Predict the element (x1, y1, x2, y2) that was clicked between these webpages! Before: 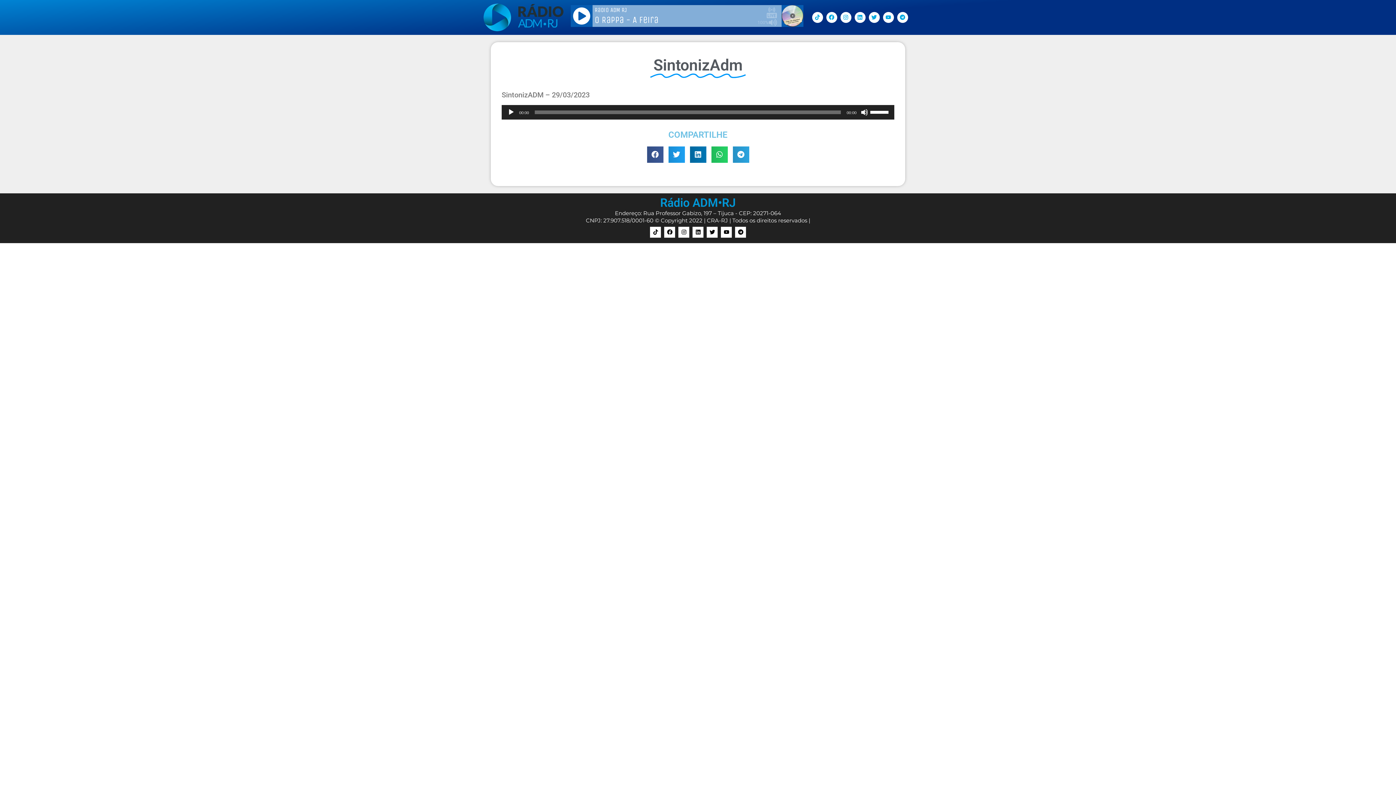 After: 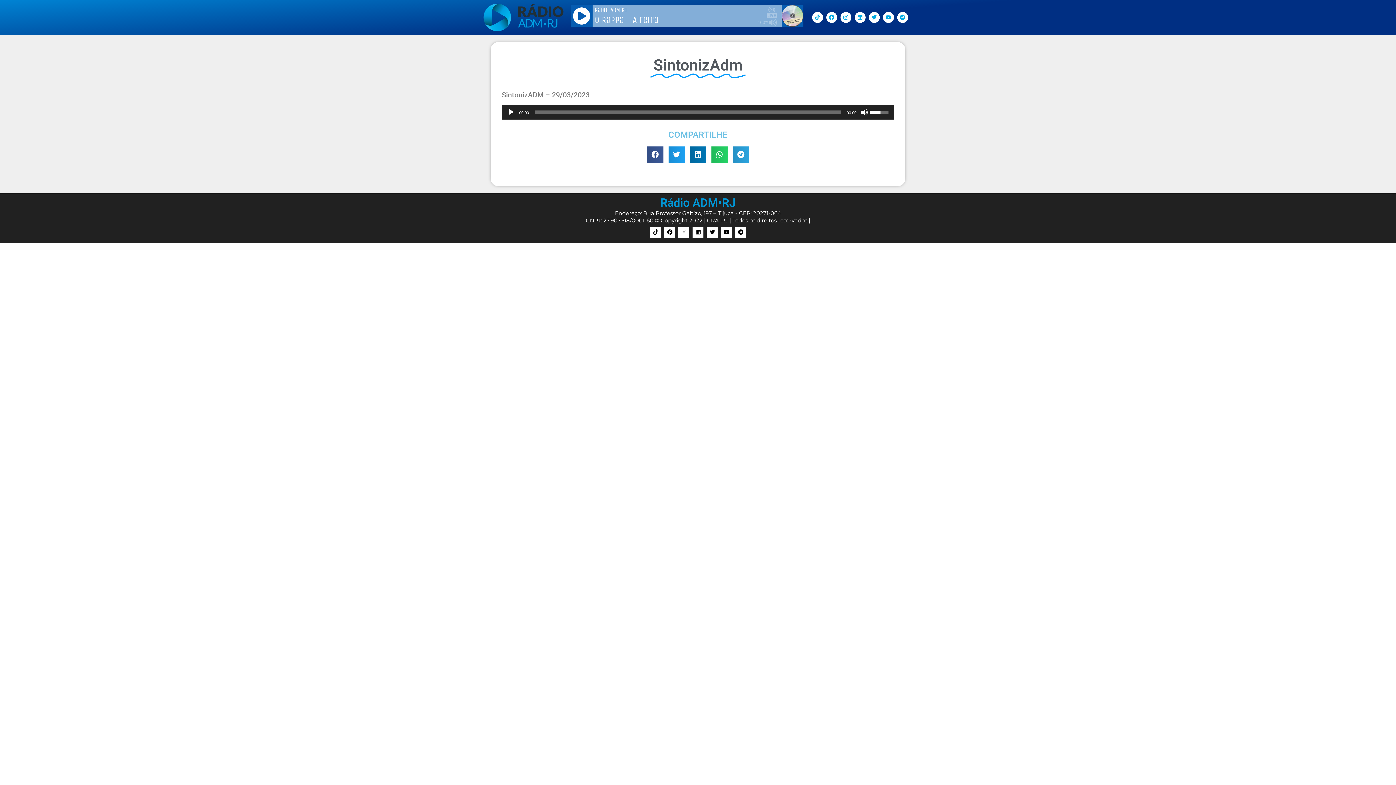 Action: label: Controle de volume bbox: (870, 104, 890, 118)